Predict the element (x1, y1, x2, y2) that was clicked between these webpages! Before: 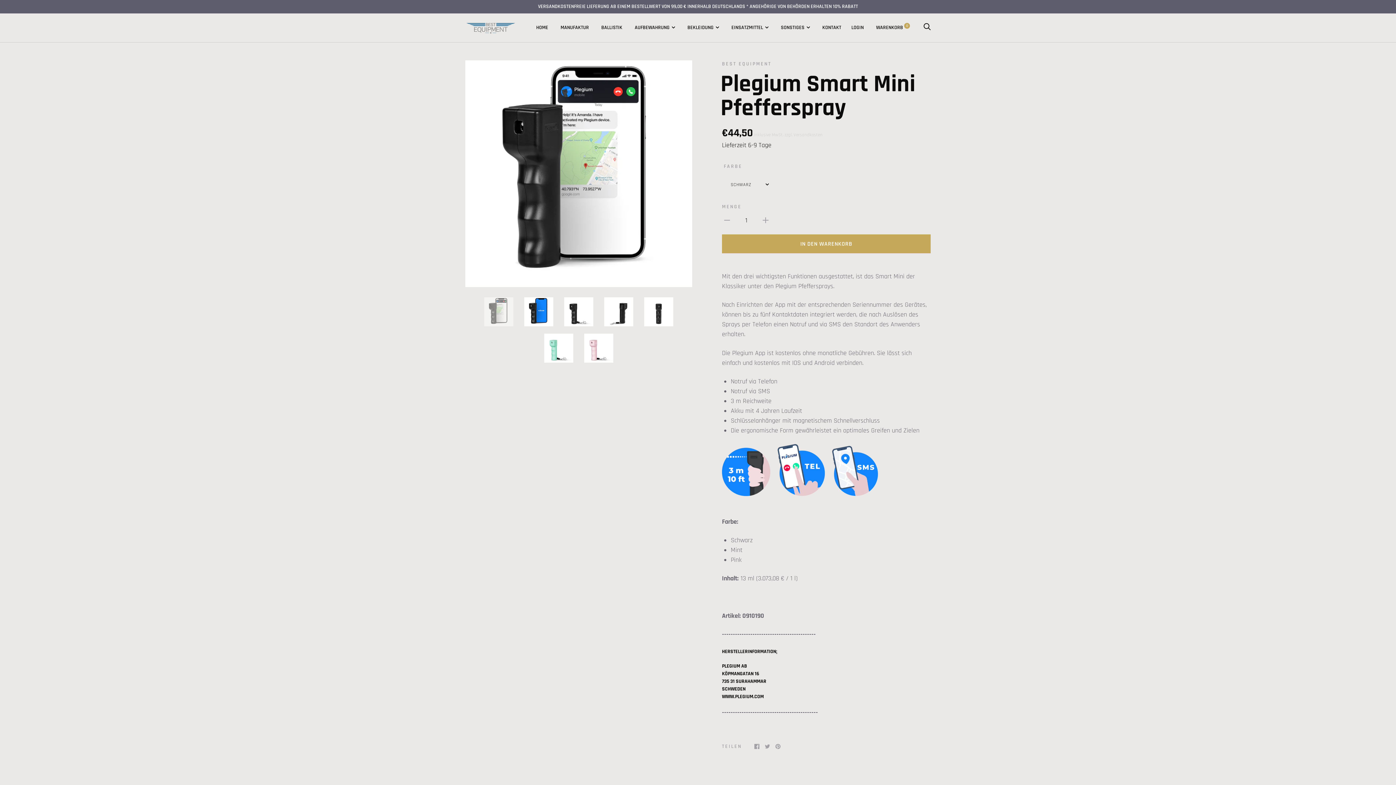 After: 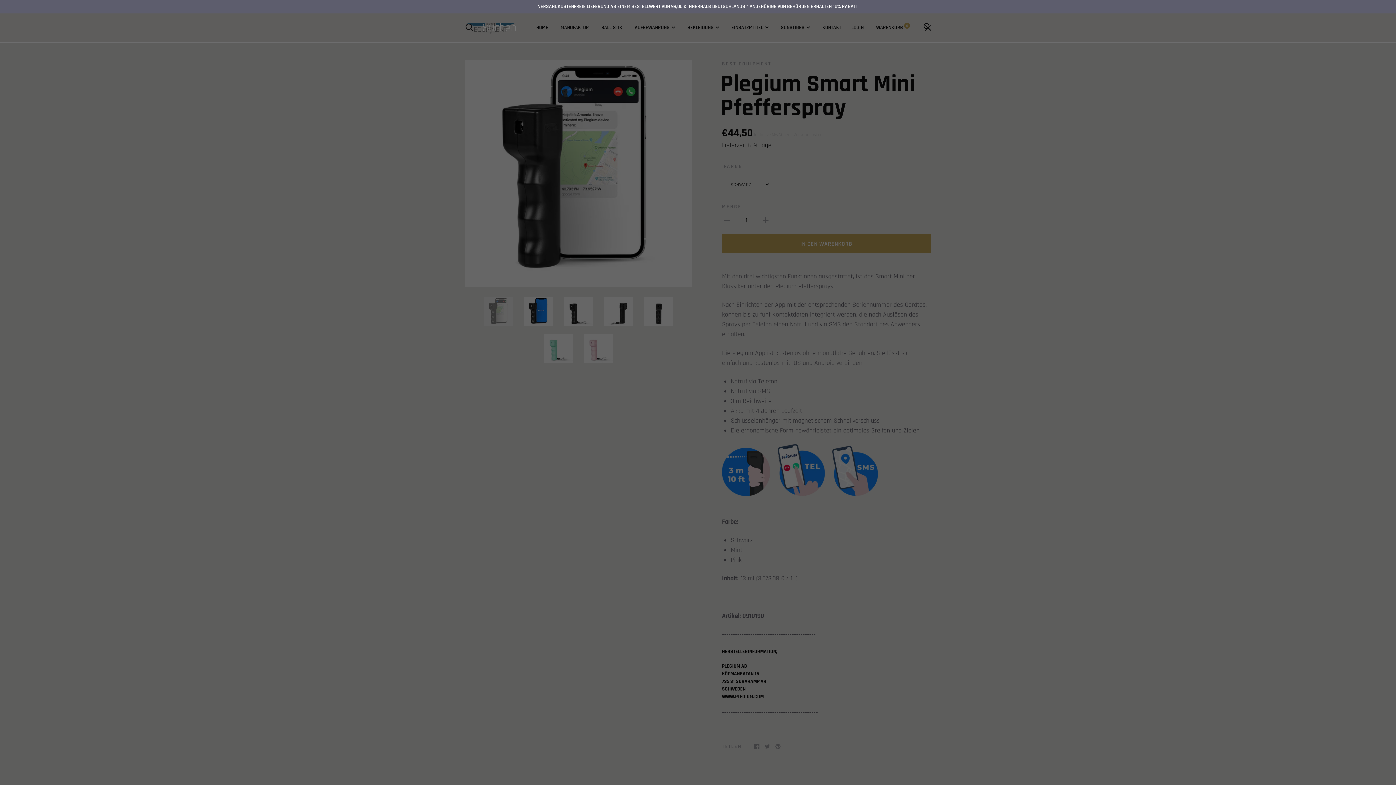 Action: label: Suchen bbox: (923, 24, 930, 30)